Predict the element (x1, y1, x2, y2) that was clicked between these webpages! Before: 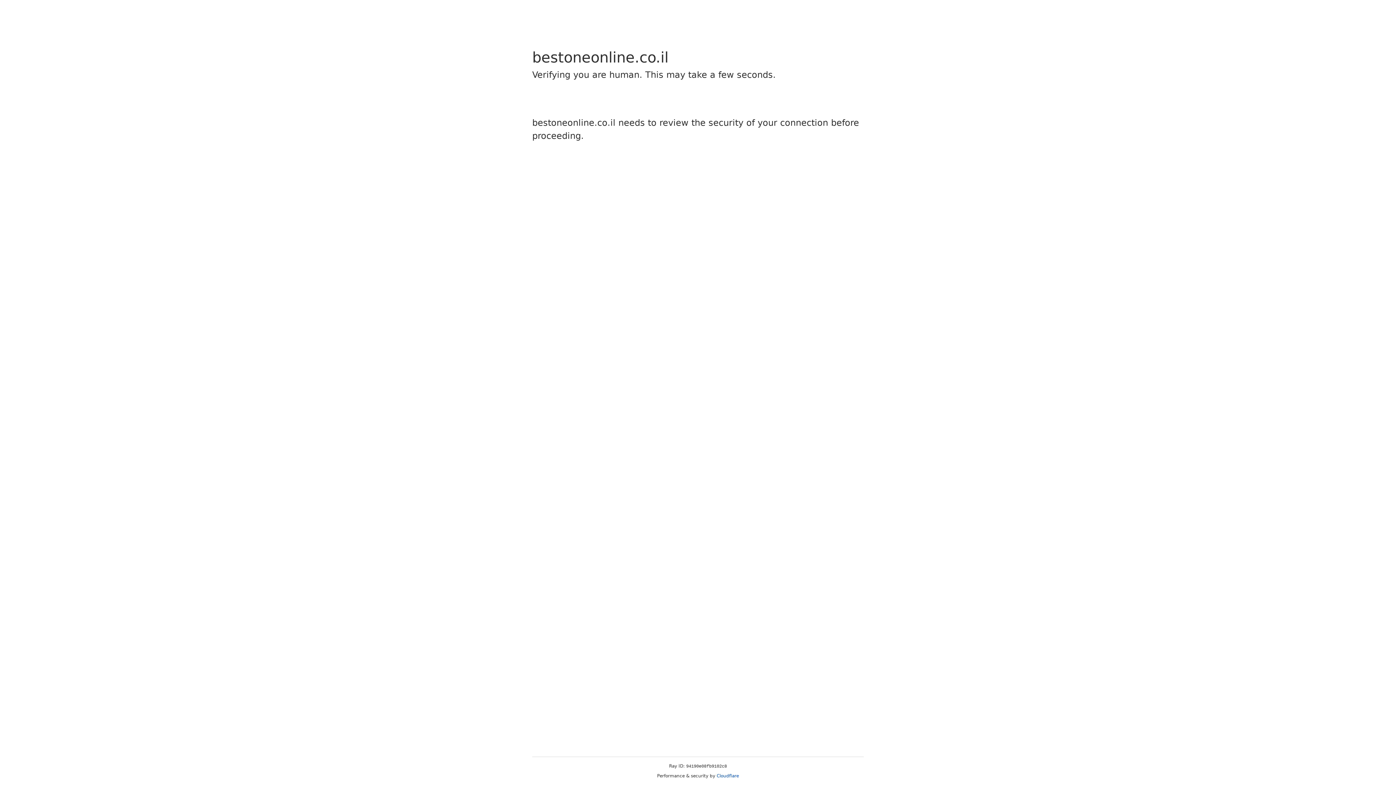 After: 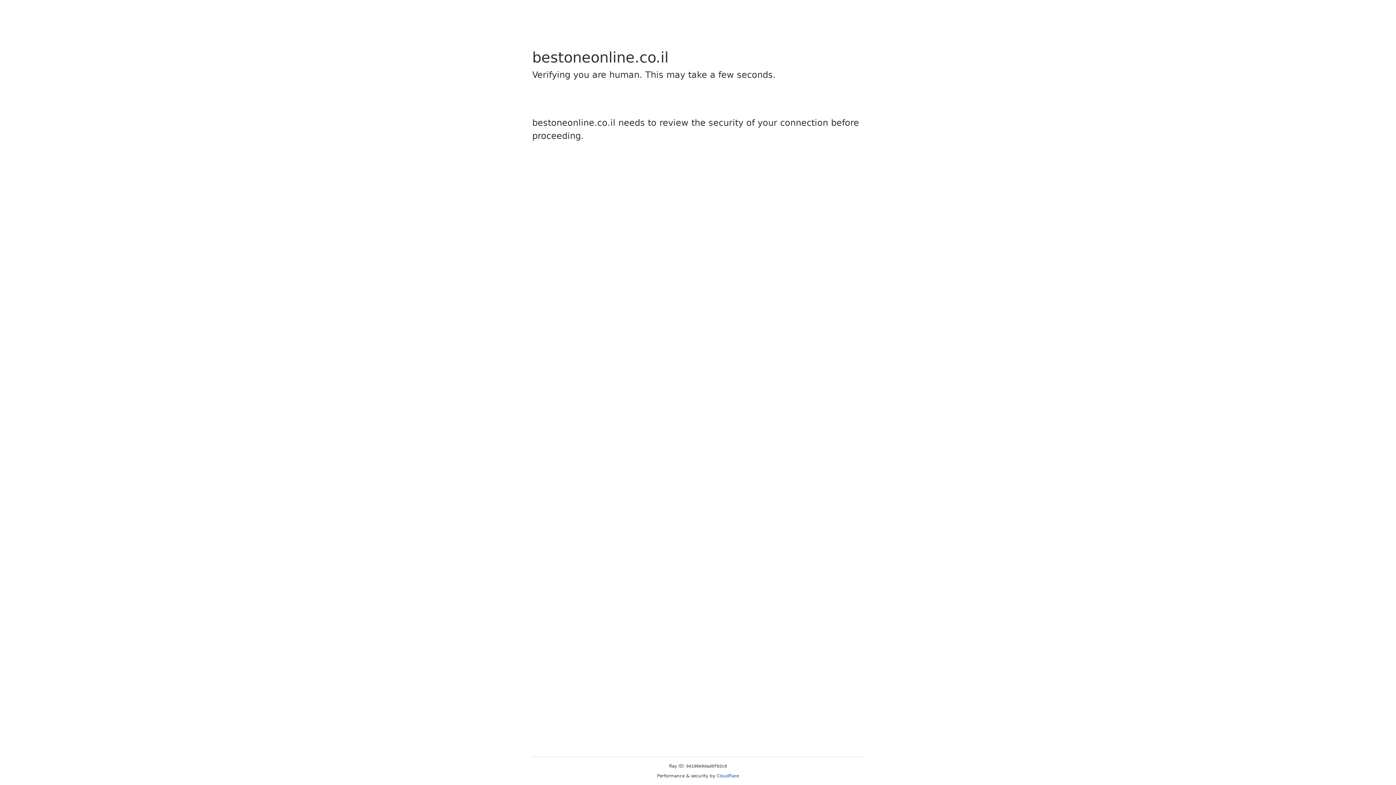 Action: label: Cloudflare bbox: (716, 773, 739, 778)